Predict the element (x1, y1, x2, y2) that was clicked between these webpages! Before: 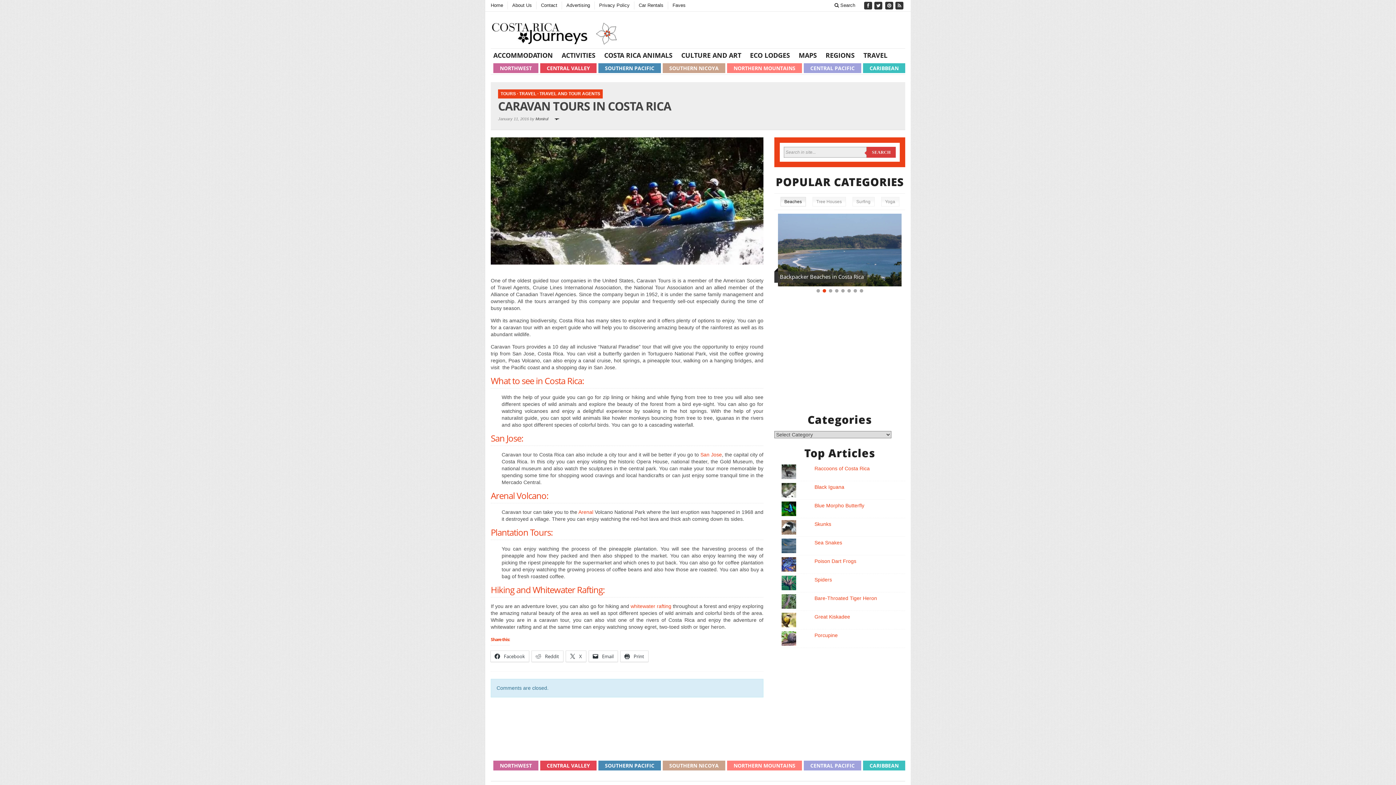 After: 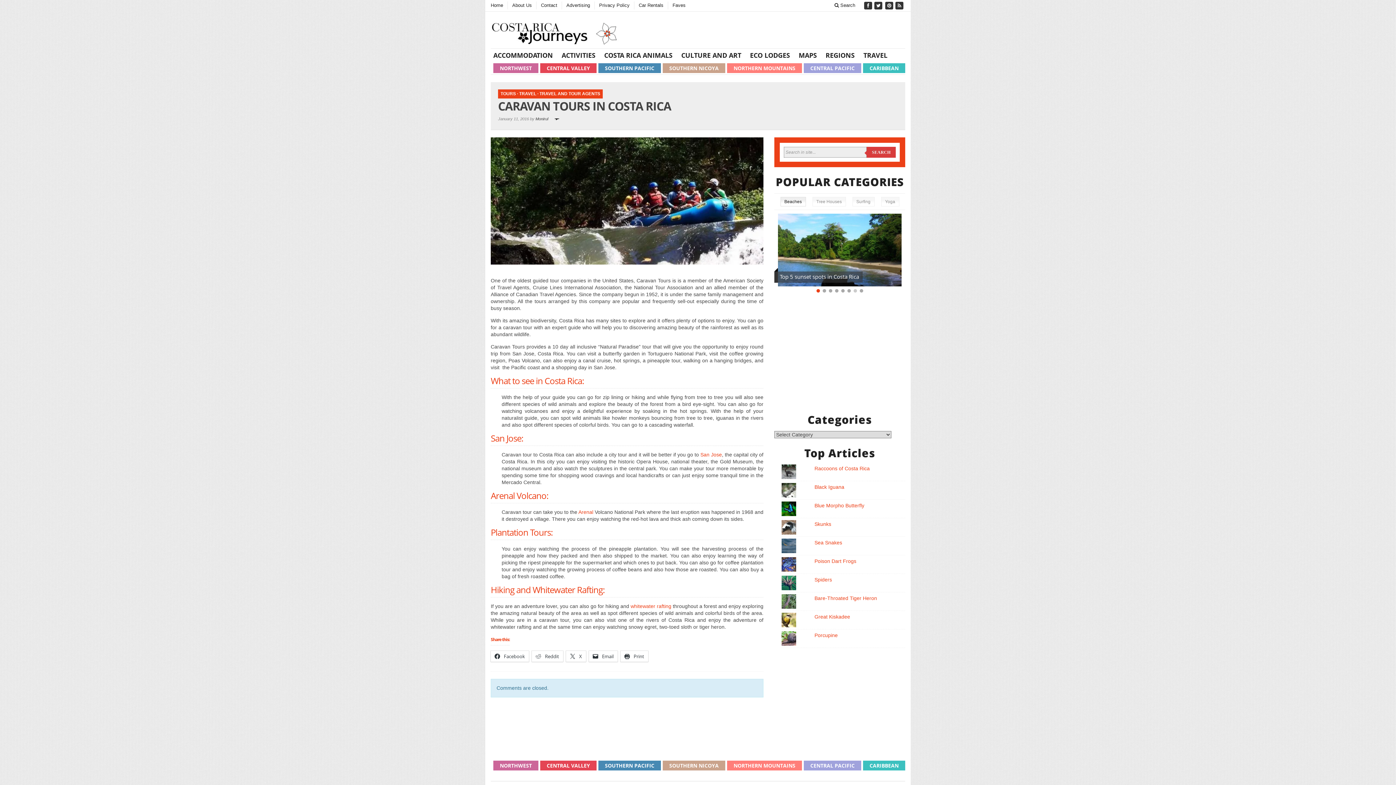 Action: bbox: (852, 287, 858, 293)